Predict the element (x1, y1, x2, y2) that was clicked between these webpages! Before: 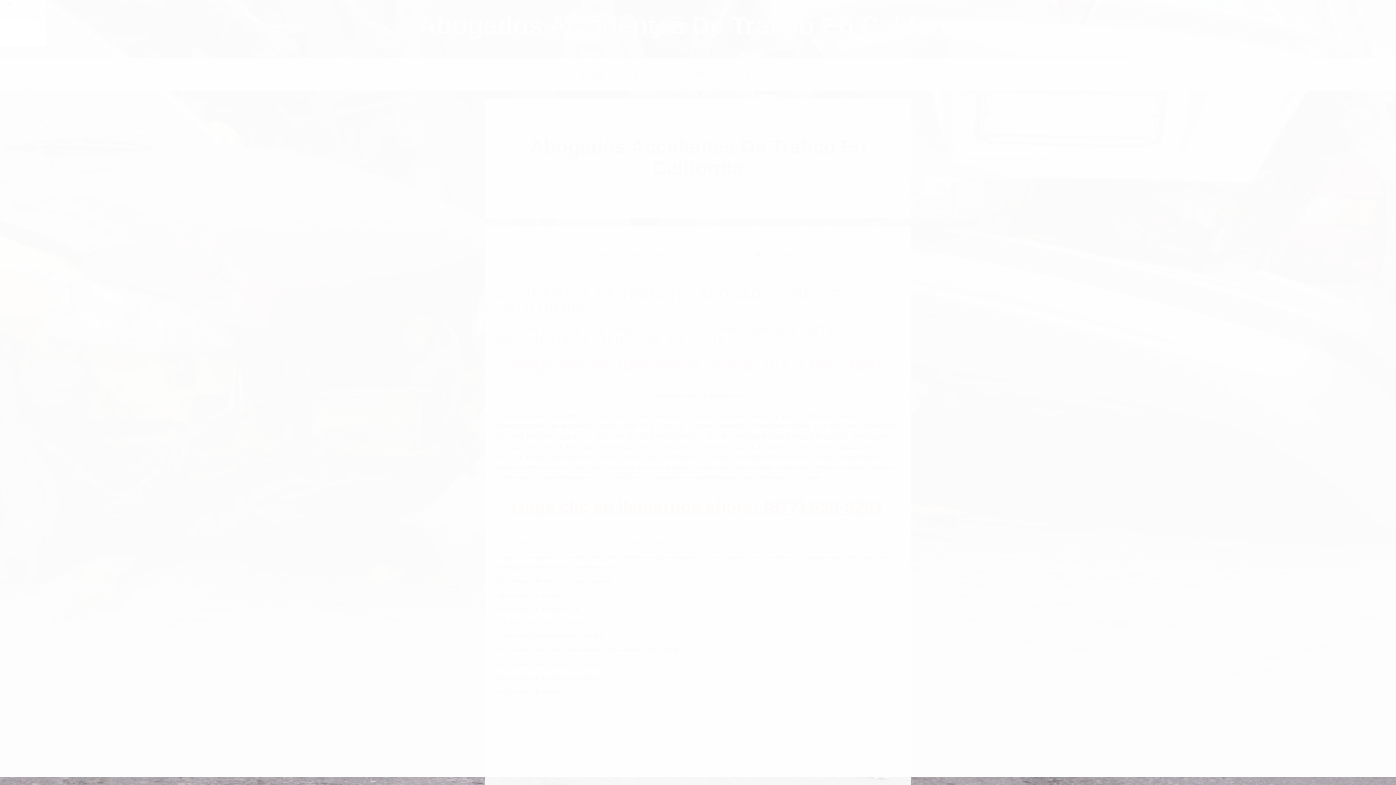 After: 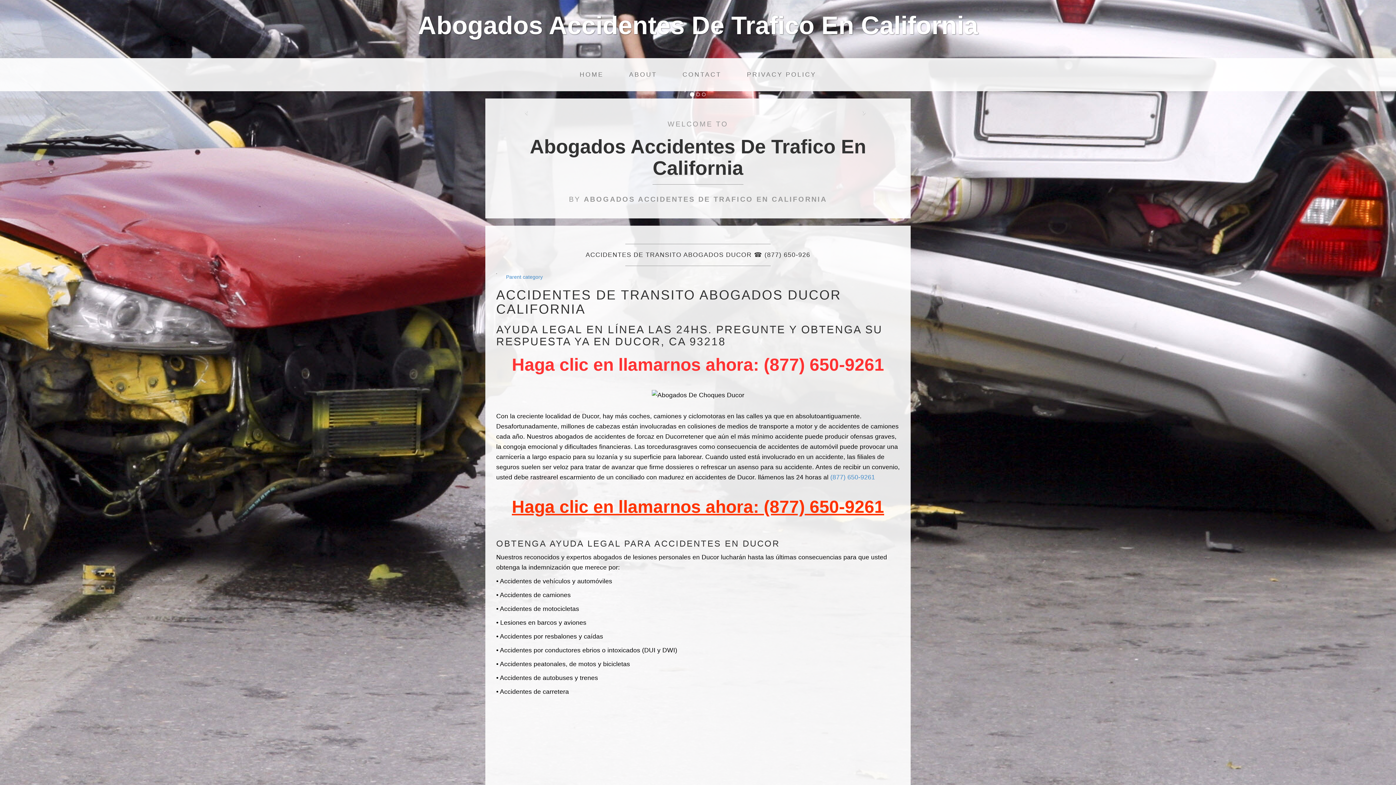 Action: label: close bbox: (0, 0, 12, 6)